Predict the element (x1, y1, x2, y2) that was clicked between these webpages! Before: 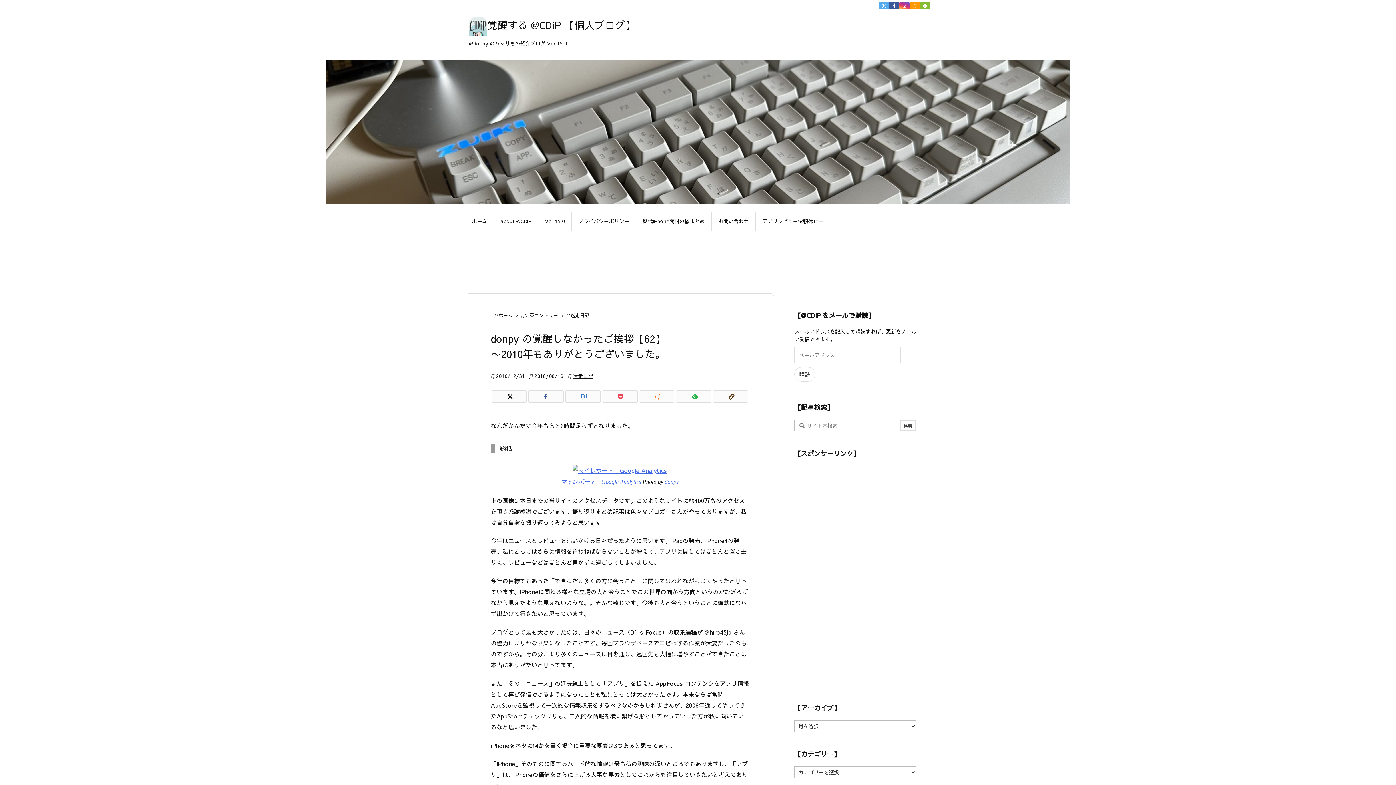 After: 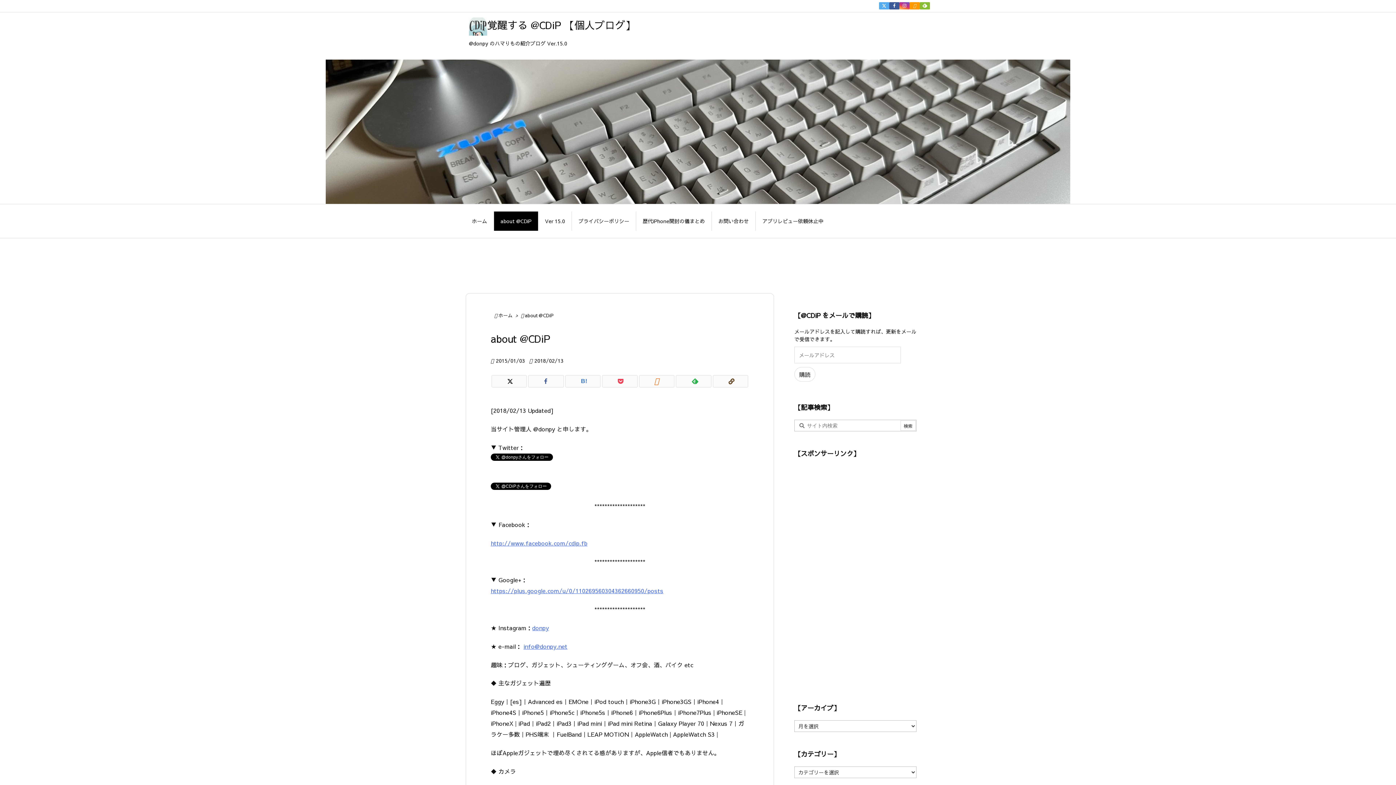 Action: label: about @CDiP bbox: (493, 211, 538, 230)